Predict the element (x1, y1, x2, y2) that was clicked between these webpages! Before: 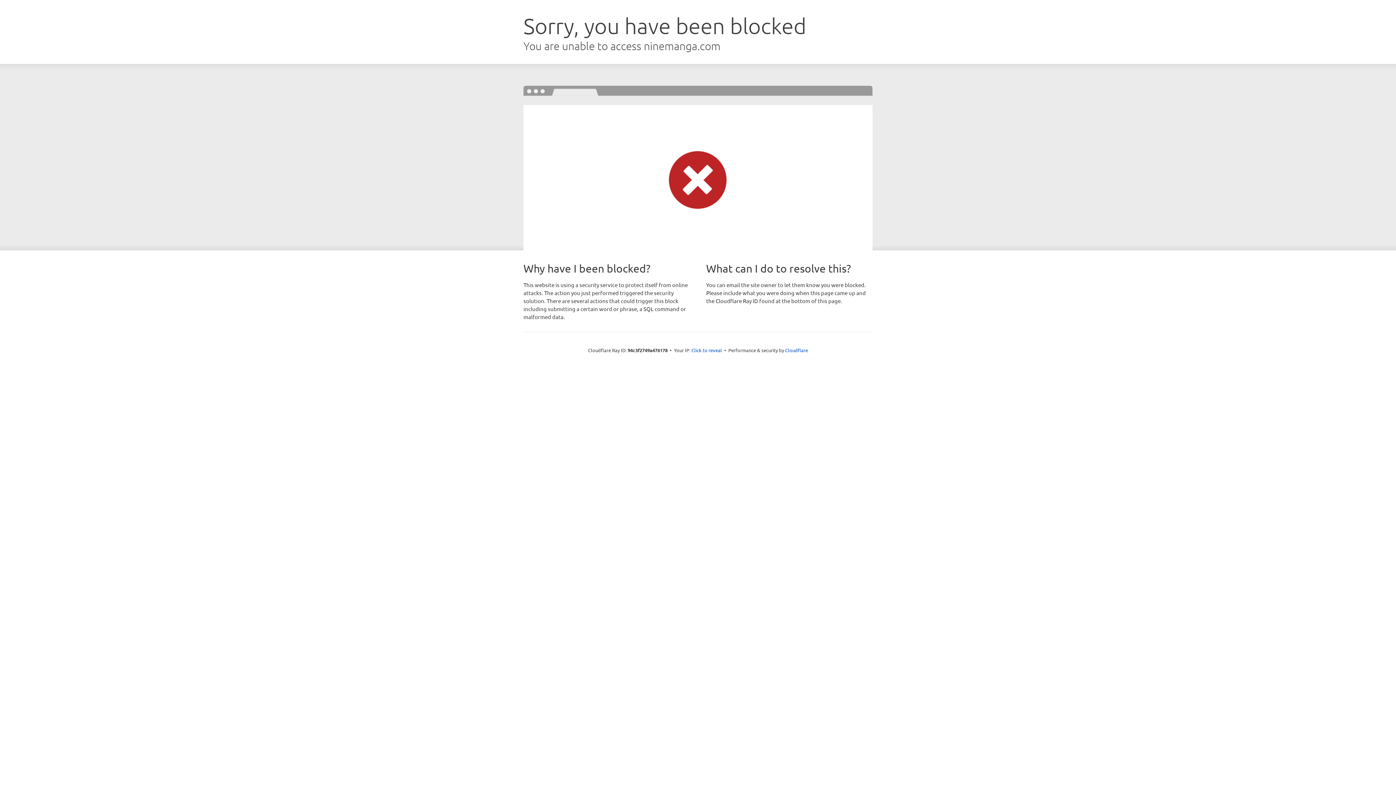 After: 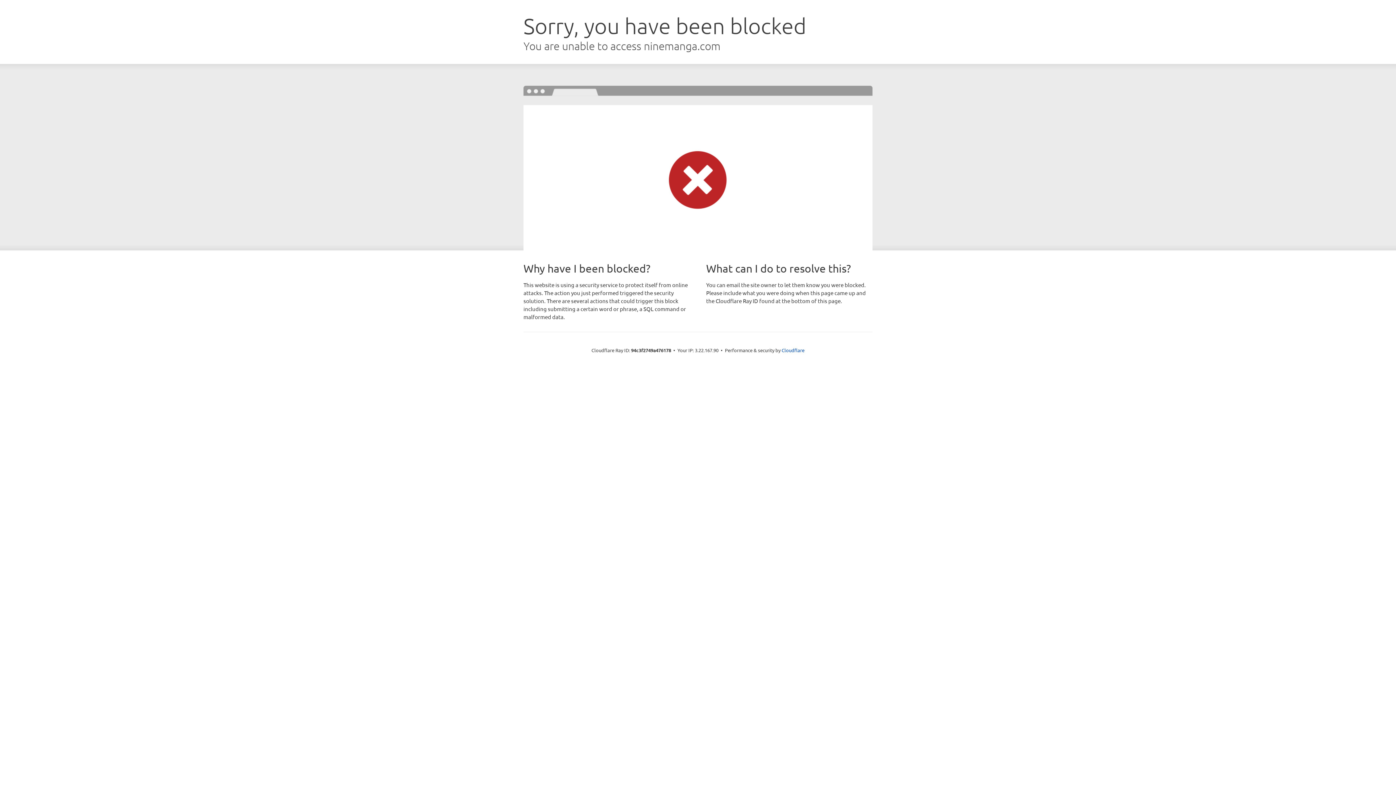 Action: label: Click to reveal bbox: (691, 346, 722, 353)